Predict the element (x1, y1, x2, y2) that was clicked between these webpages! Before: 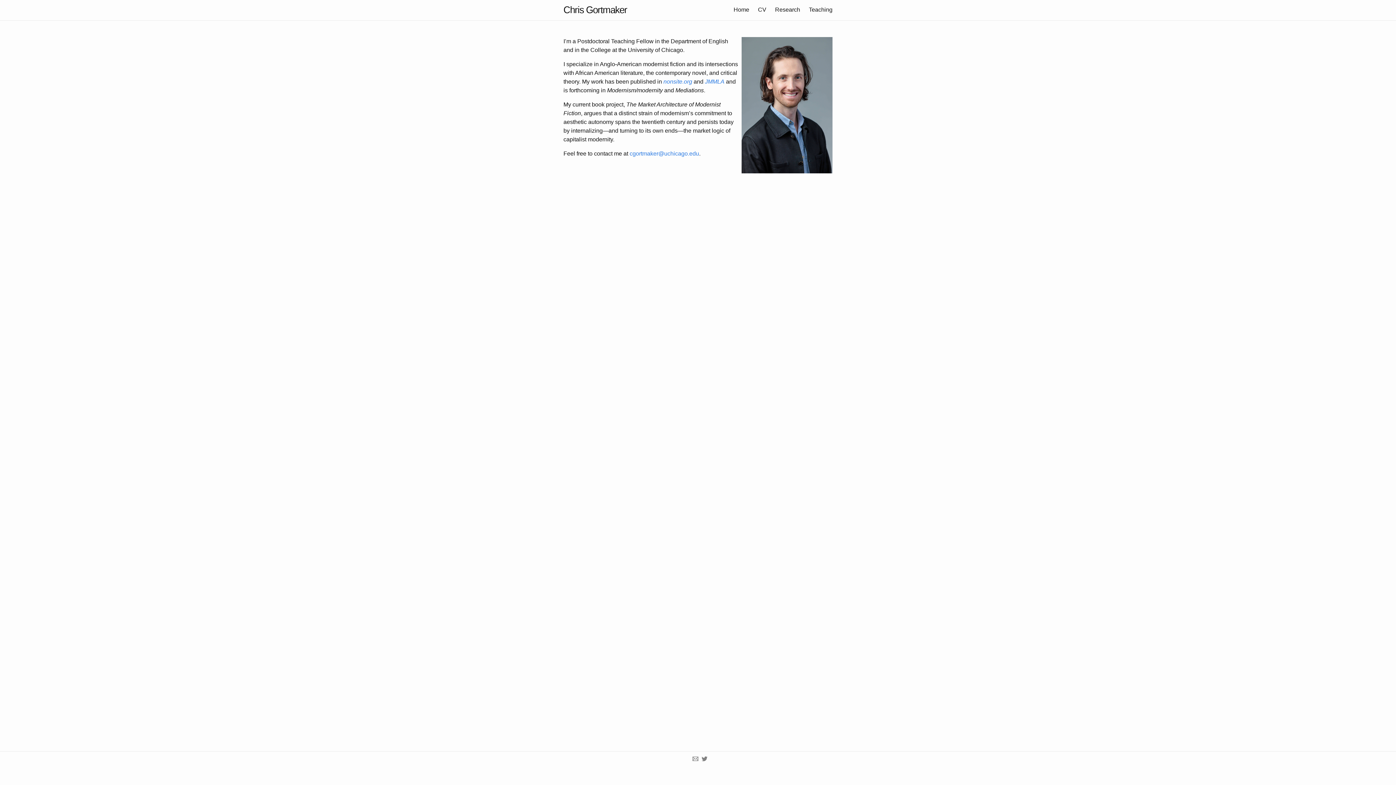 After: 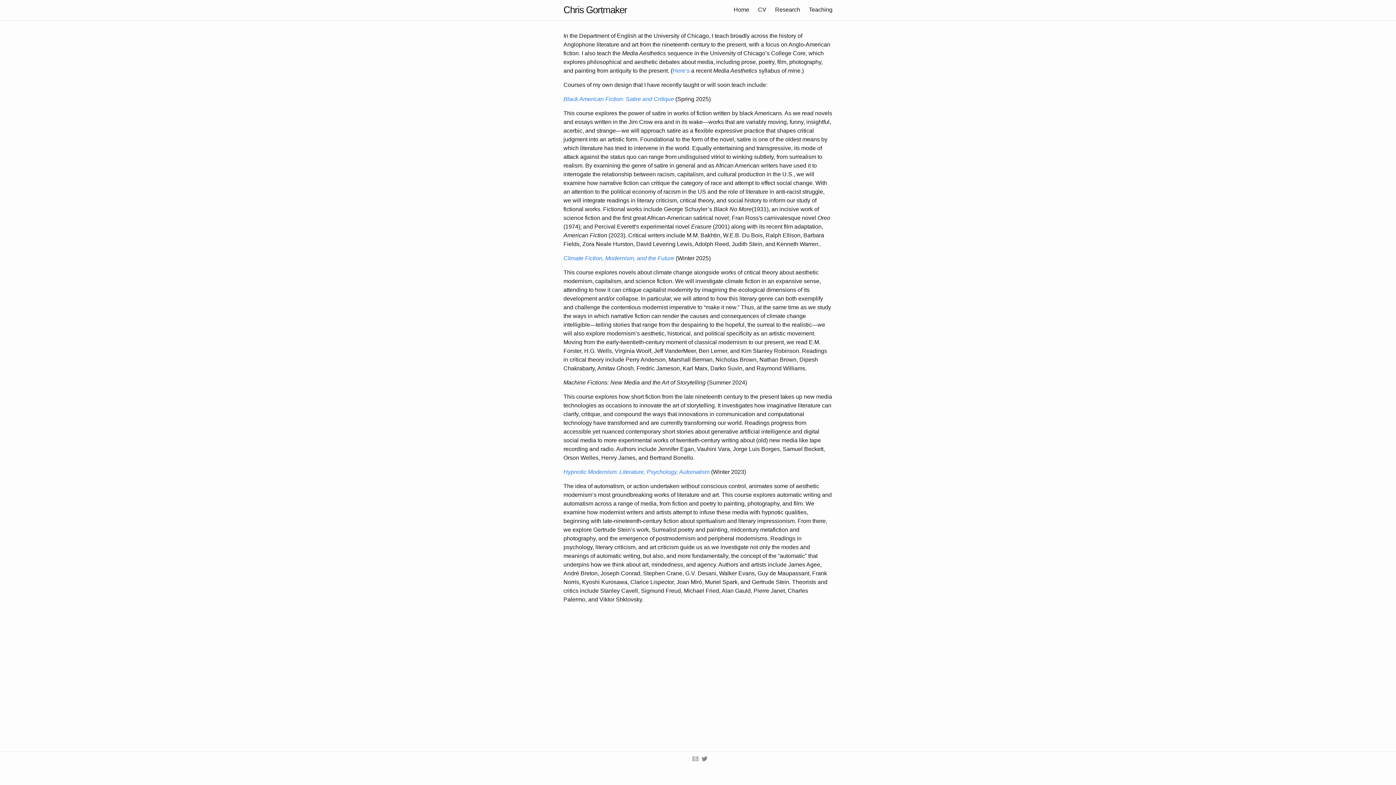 Action: bbox: (809, 6, 832, 12) label: Teaching